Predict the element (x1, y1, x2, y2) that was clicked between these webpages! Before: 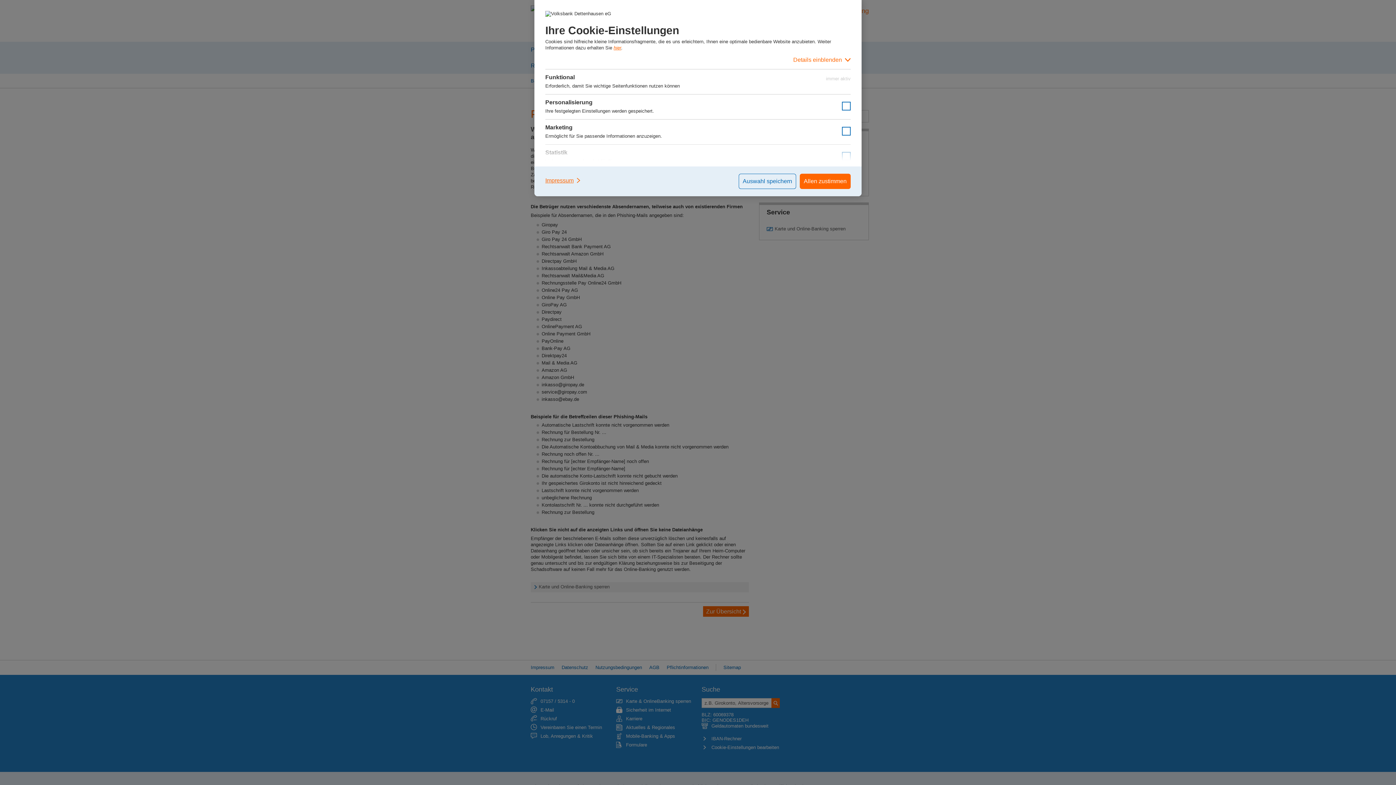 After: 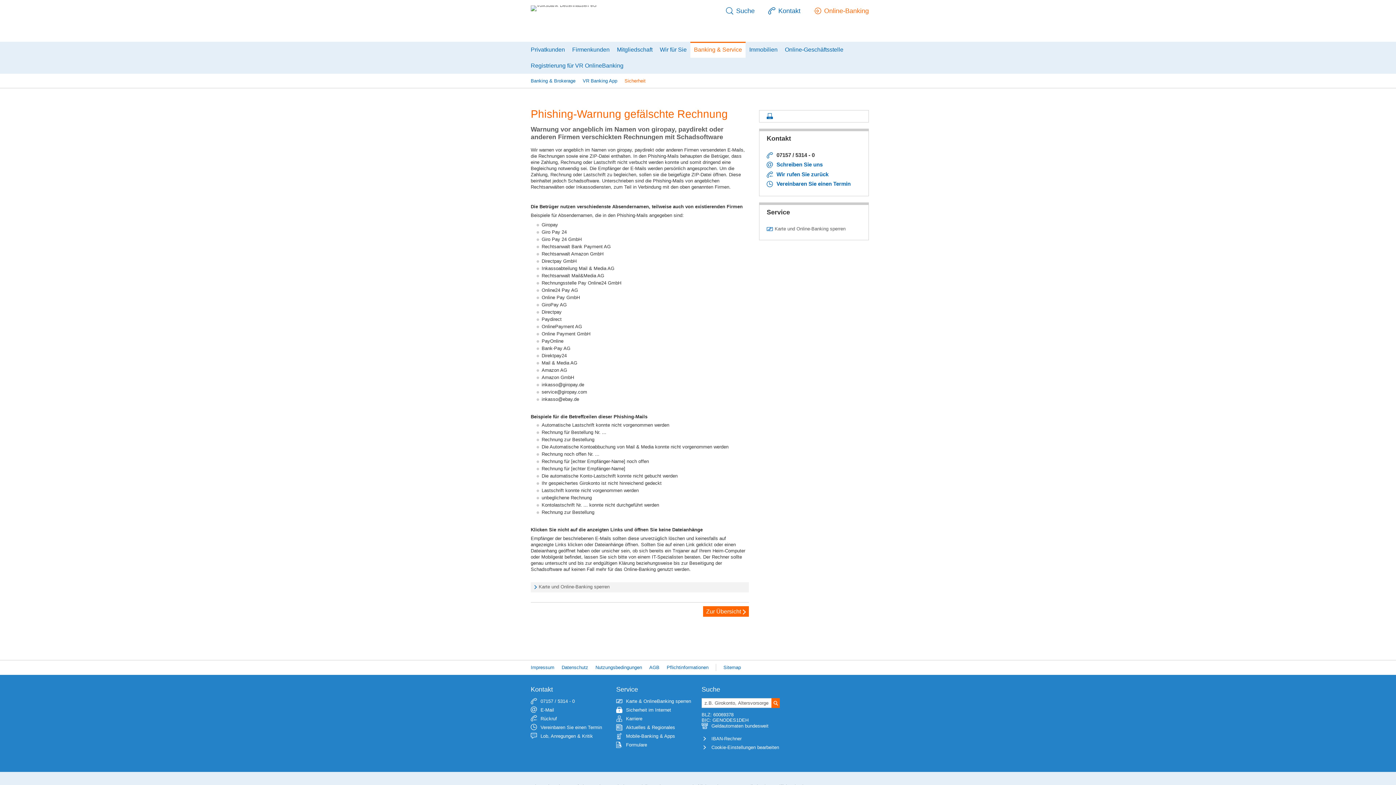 Action: bbox: (738, 173, 796, 189) label: Auswahl speichern